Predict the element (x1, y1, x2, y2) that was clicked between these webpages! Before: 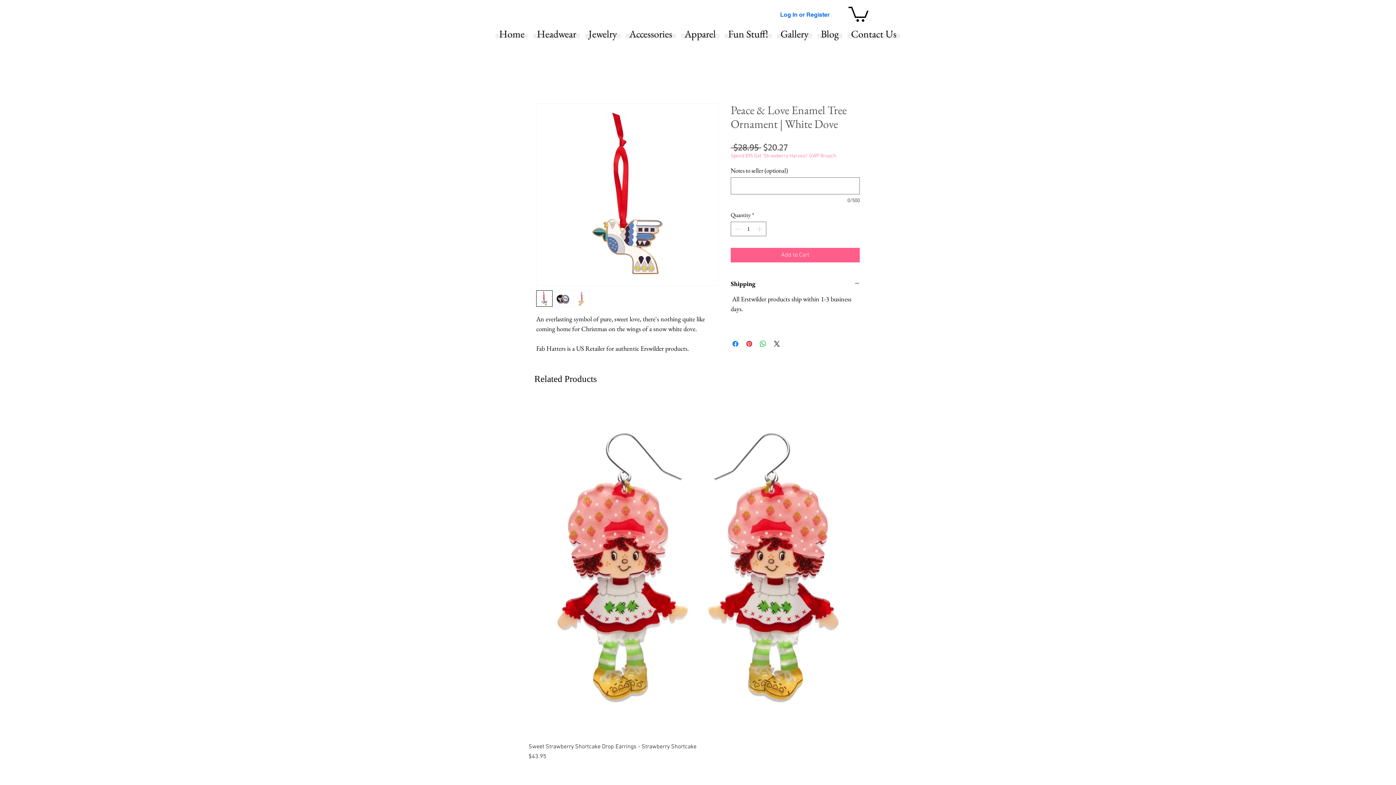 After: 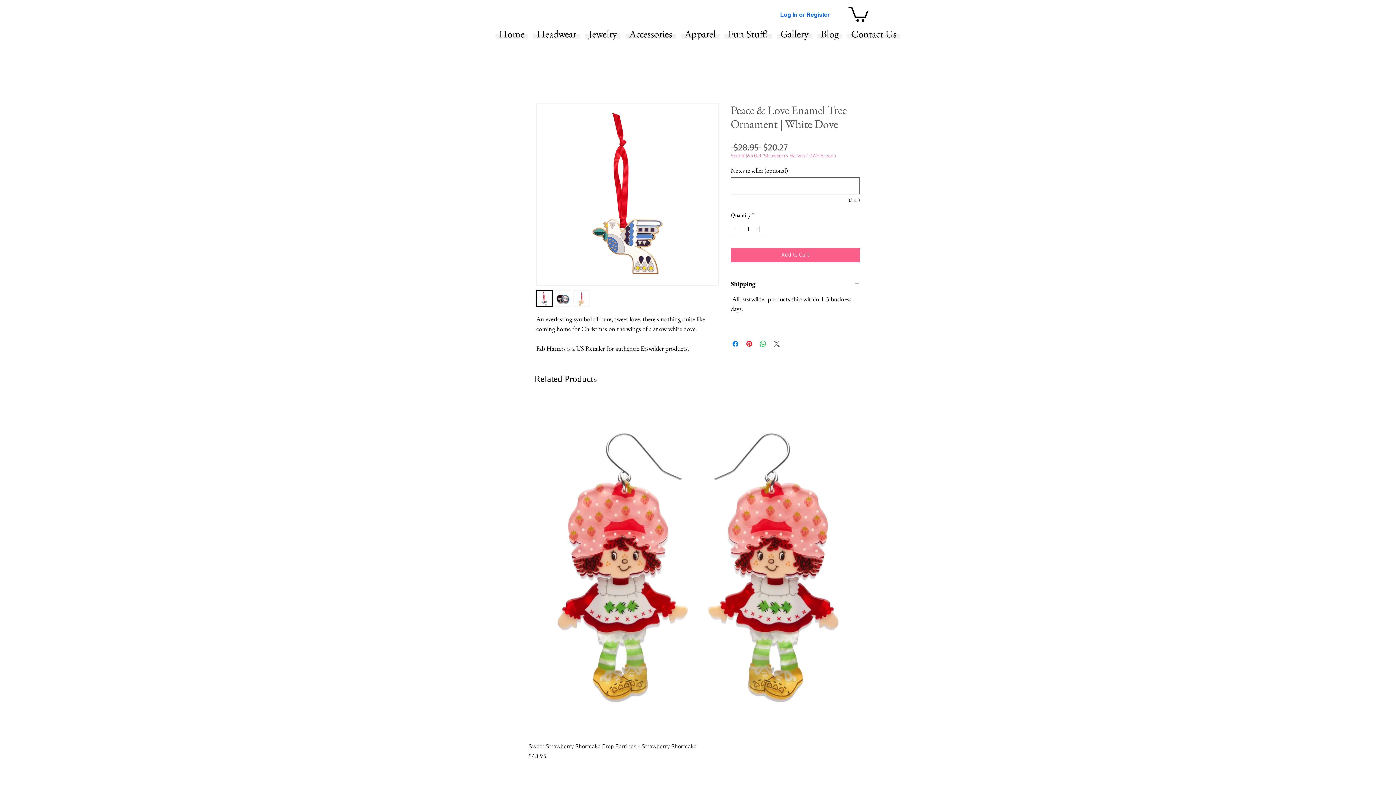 Action: label: Share on X bbox: (772, 339, 781, 348)